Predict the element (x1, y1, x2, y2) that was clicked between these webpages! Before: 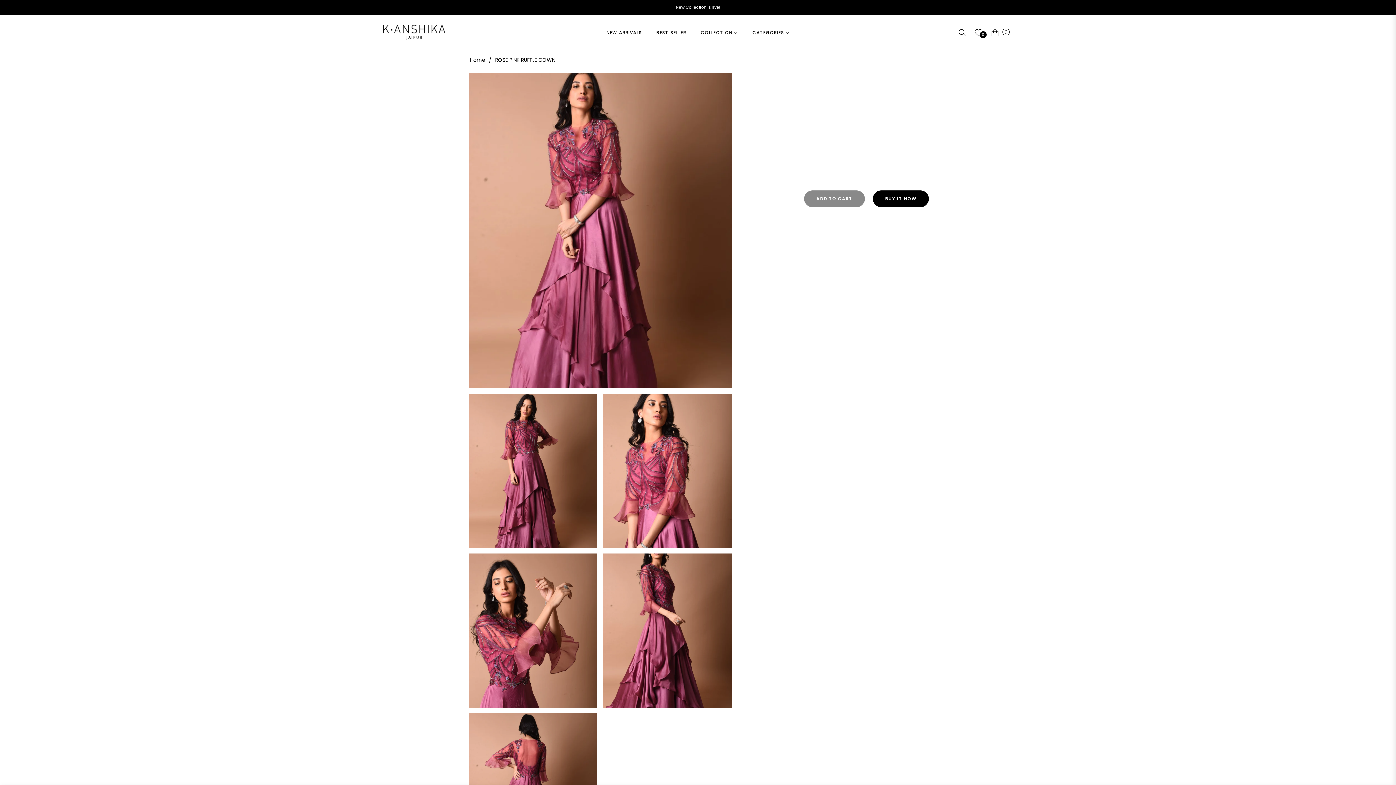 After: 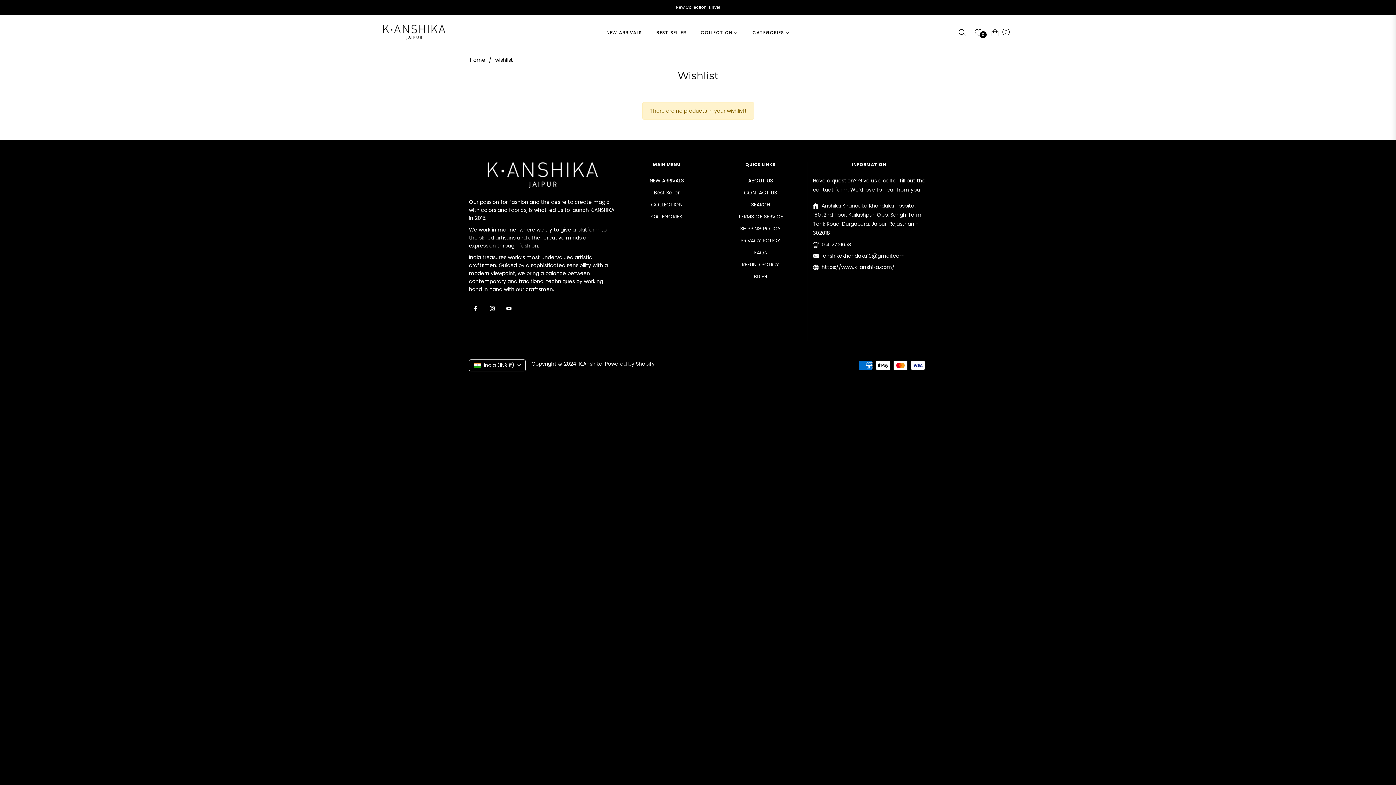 Action: bbox: (970, 23, 987, 42) label: 0